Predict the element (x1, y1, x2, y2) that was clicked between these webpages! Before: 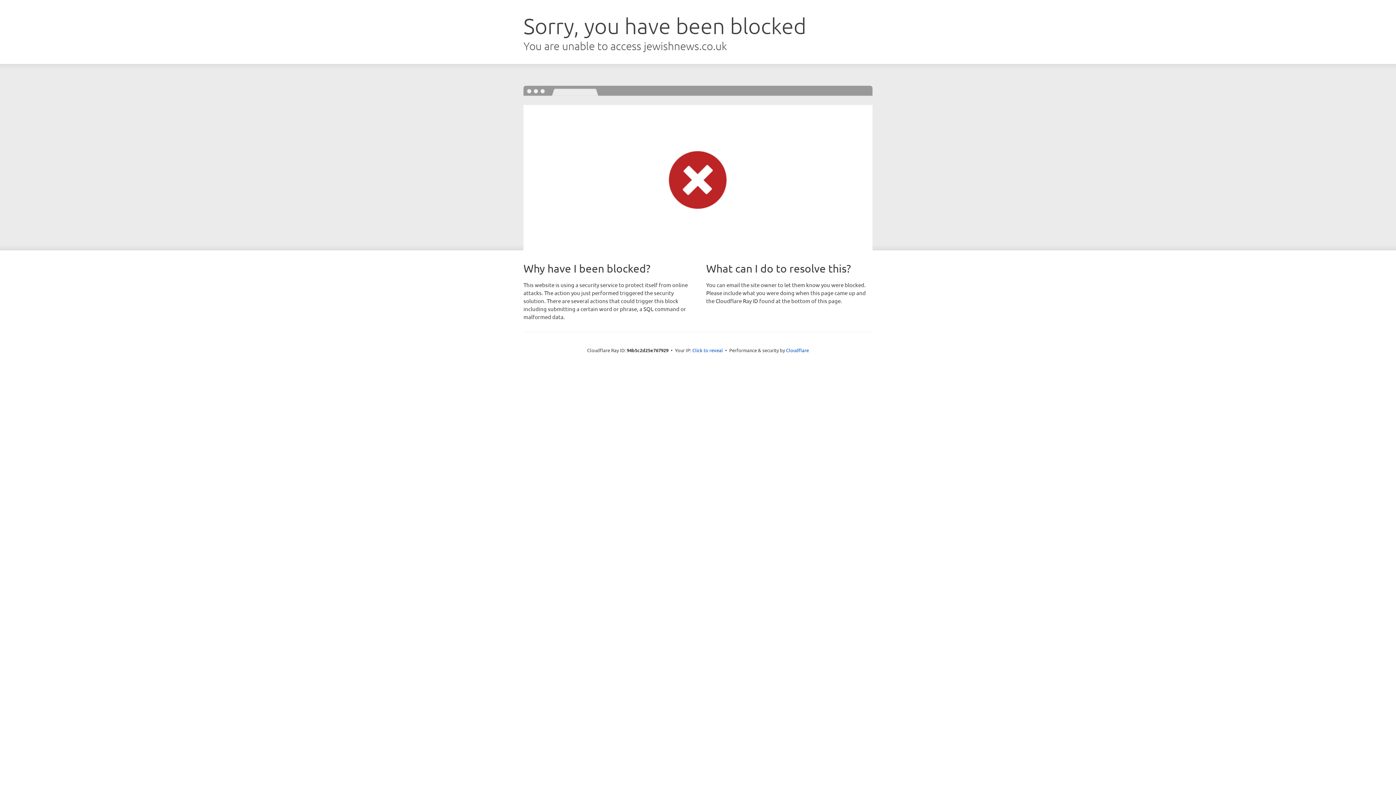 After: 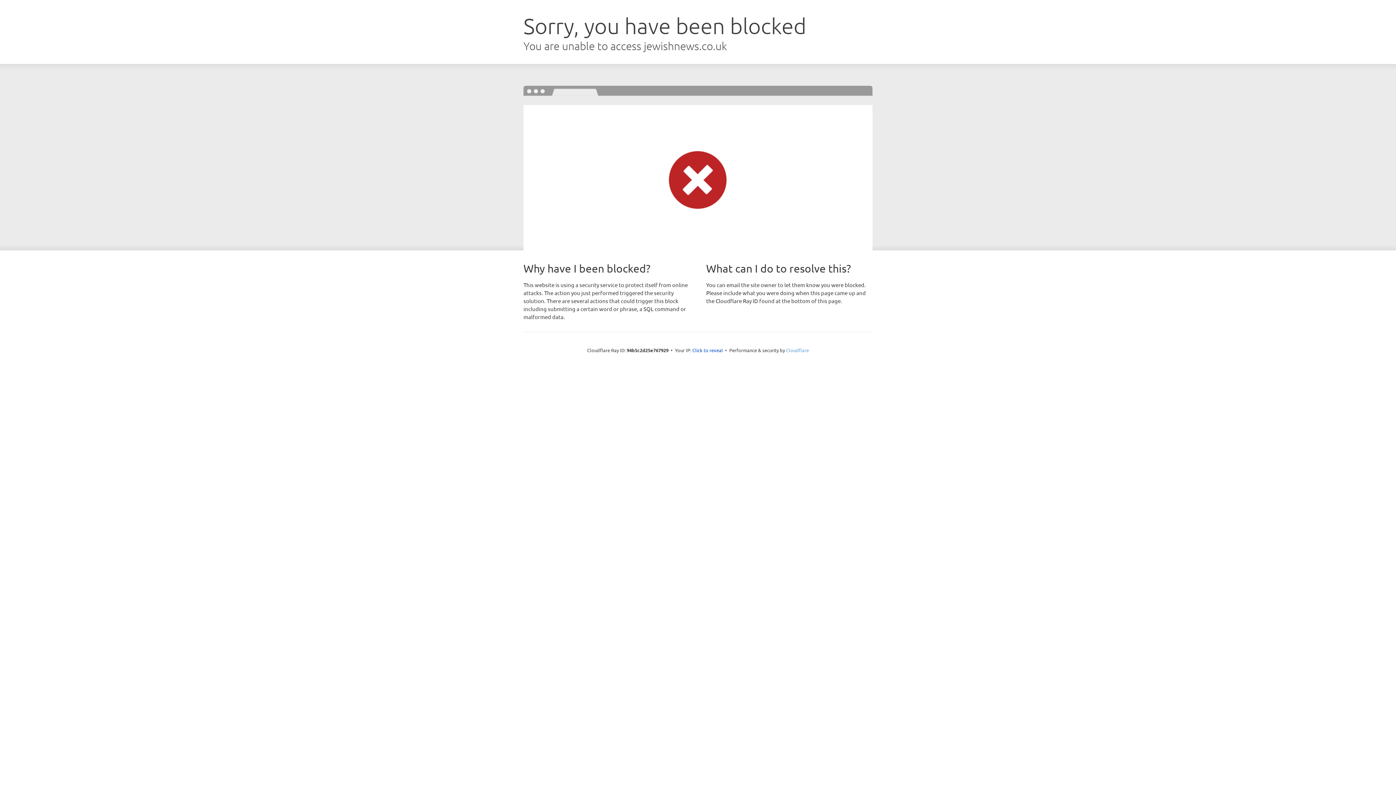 Action: bbox: (786, 347, 809, 353) label: Cloudflare